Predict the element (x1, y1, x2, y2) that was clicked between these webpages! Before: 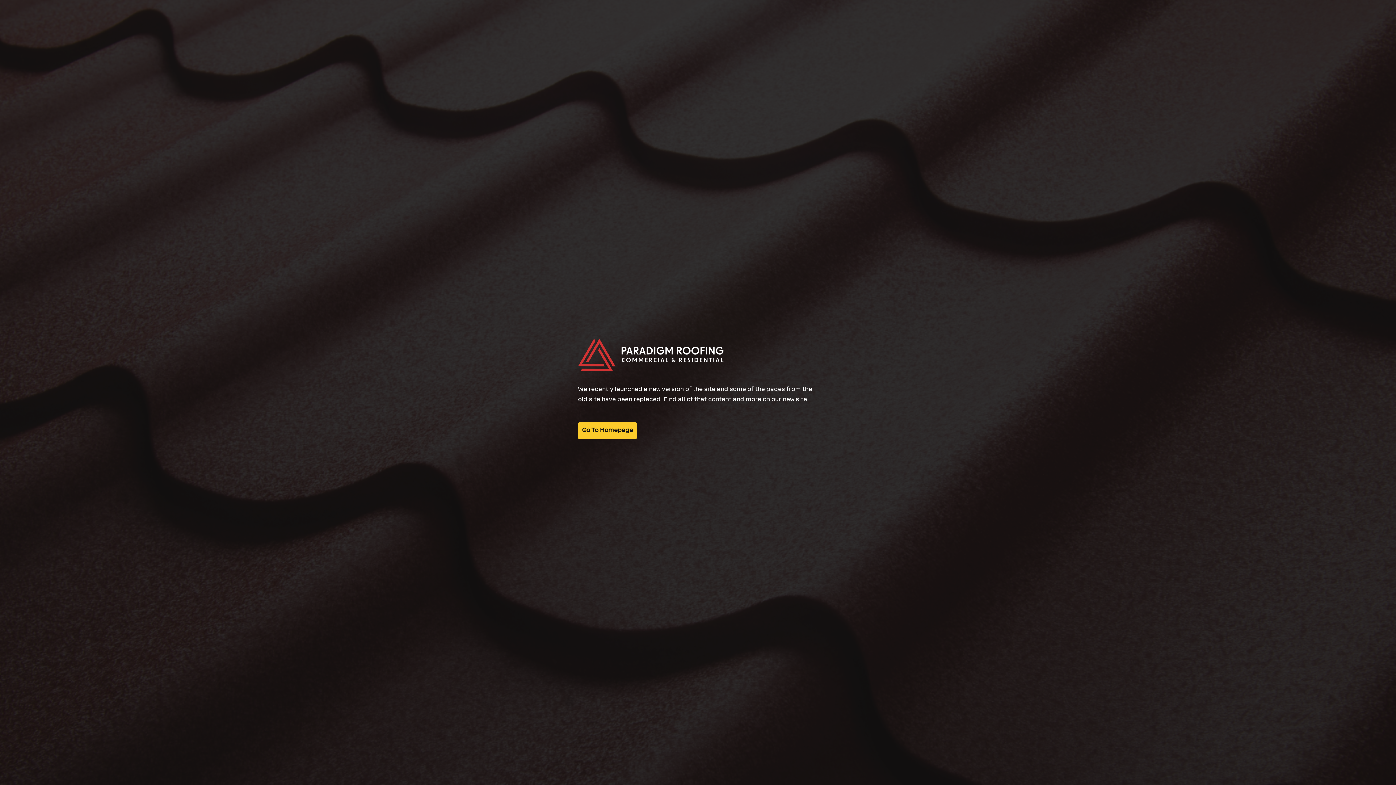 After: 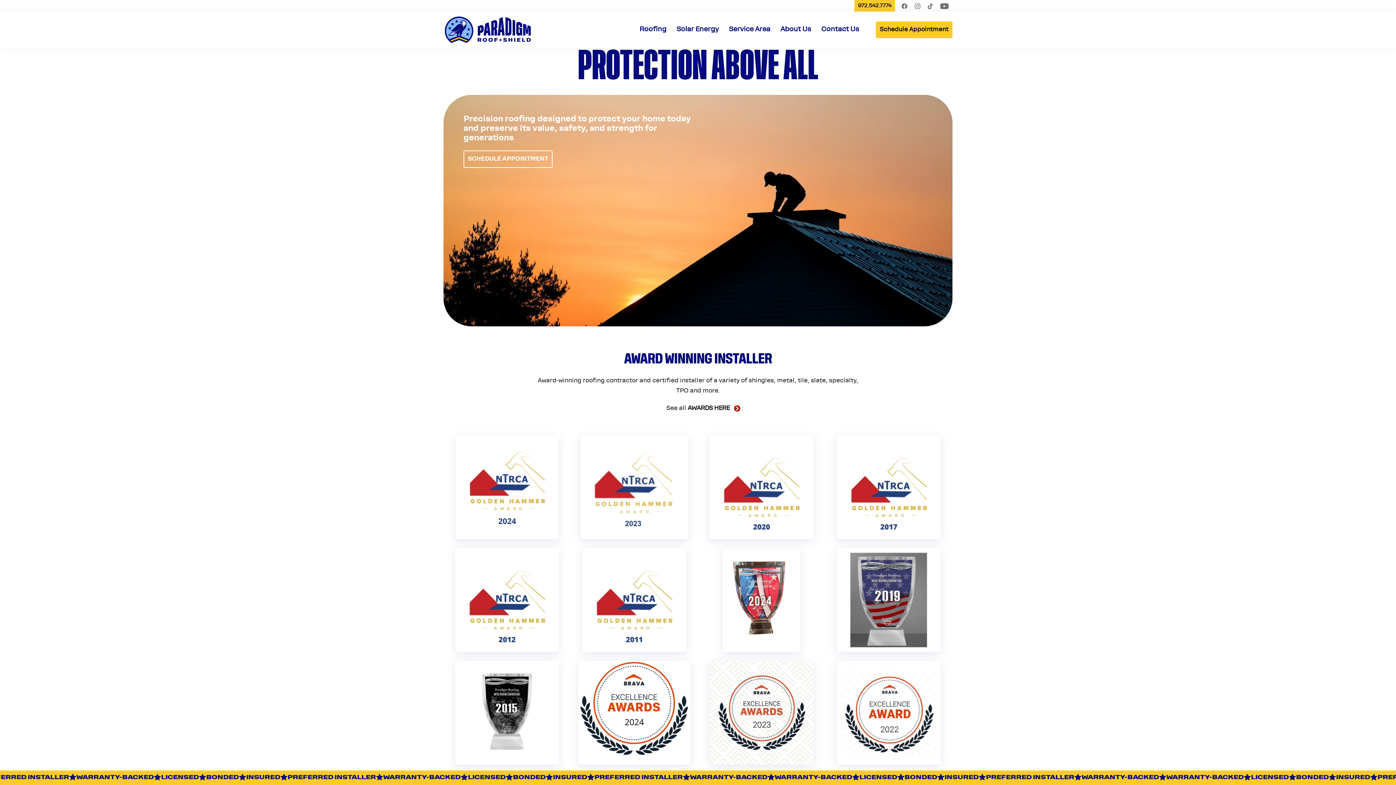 Action: bbox: (578, 367, 723, 373)